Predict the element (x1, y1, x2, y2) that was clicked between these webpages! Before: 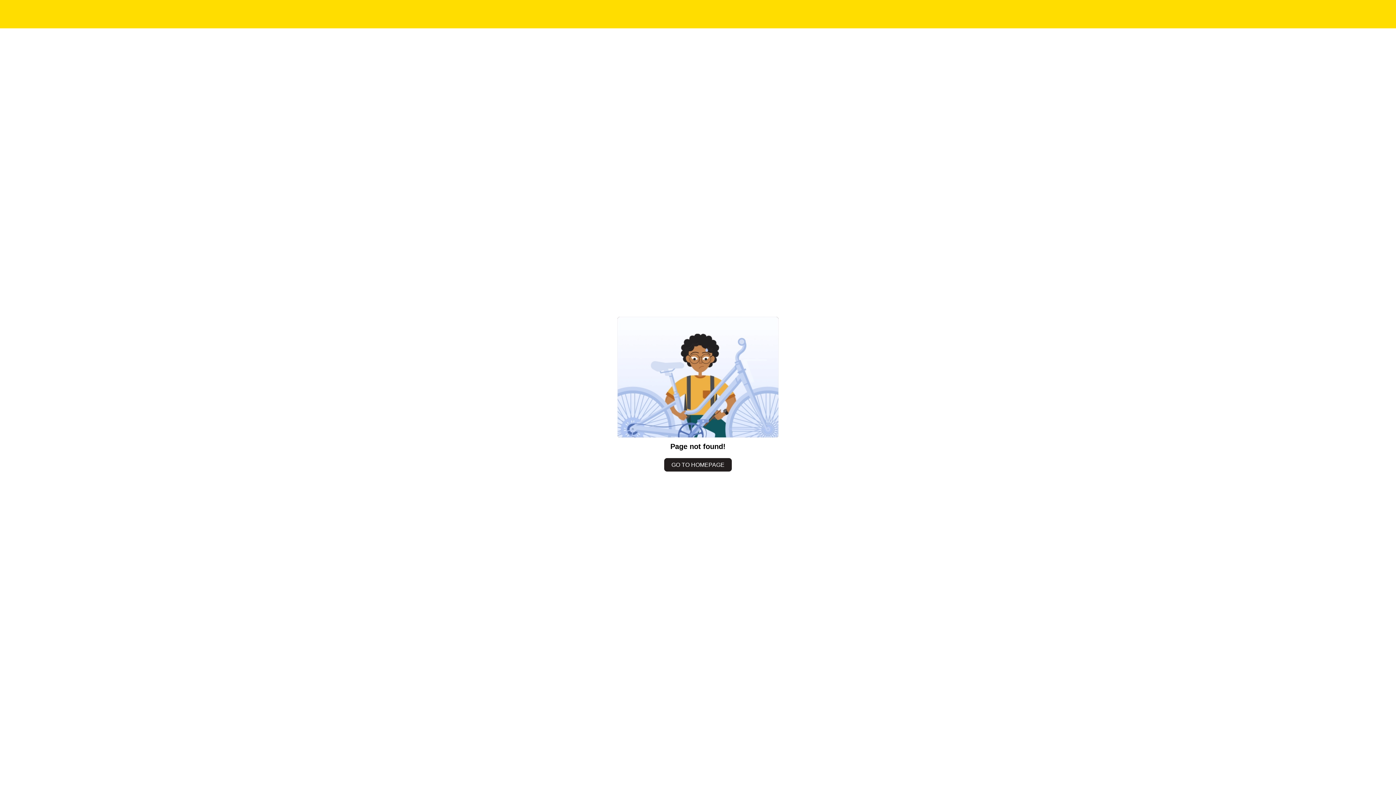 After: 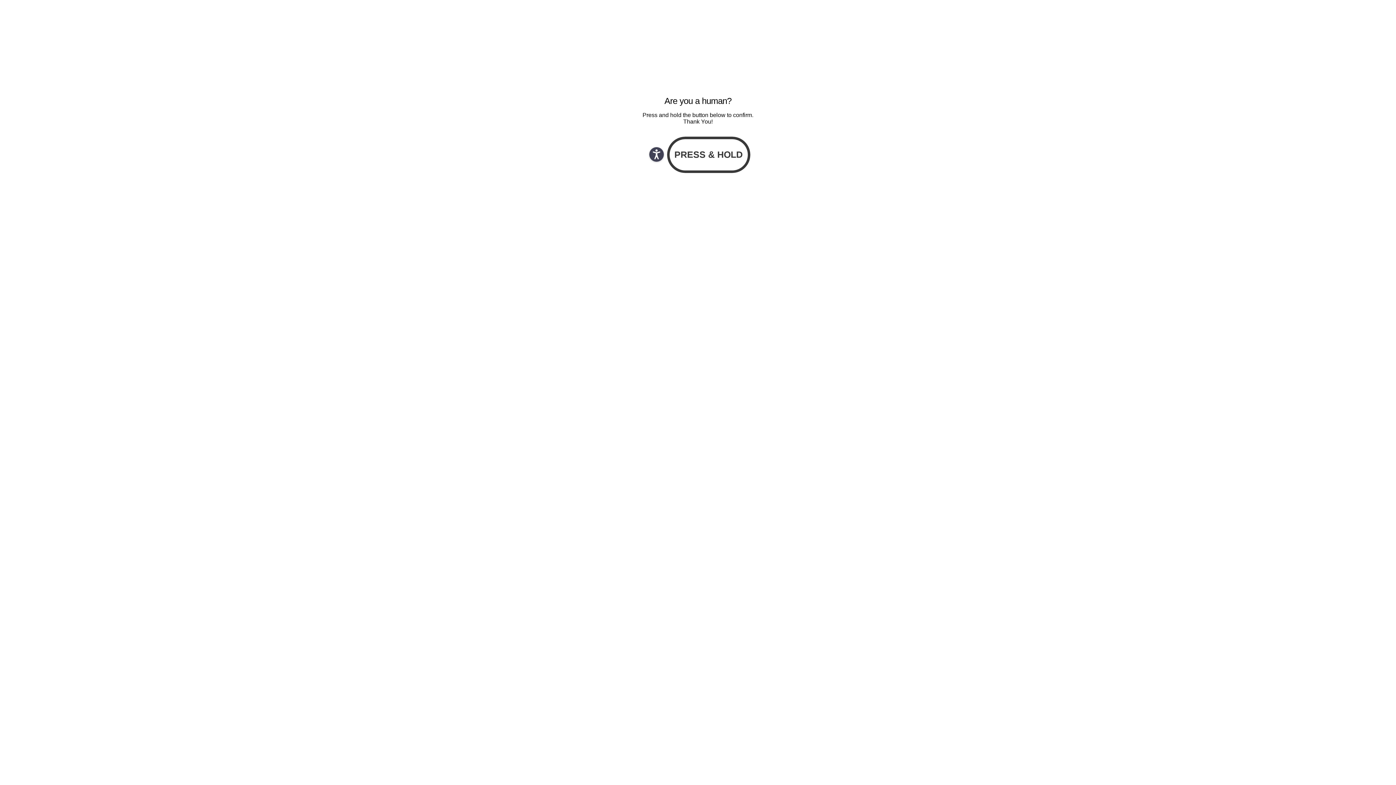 Action: label: GO TO HOMEPAGE bbox: (664, 458, 732, 471)